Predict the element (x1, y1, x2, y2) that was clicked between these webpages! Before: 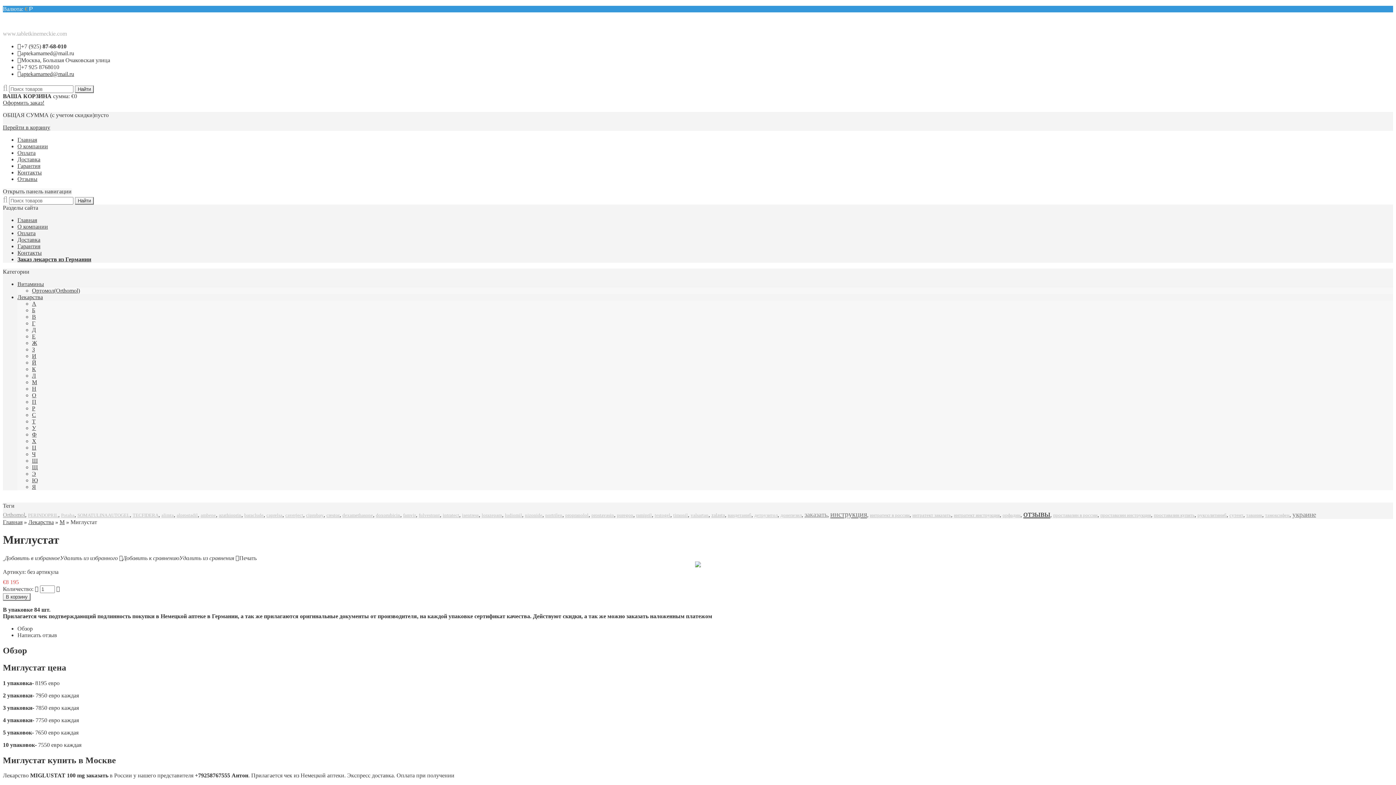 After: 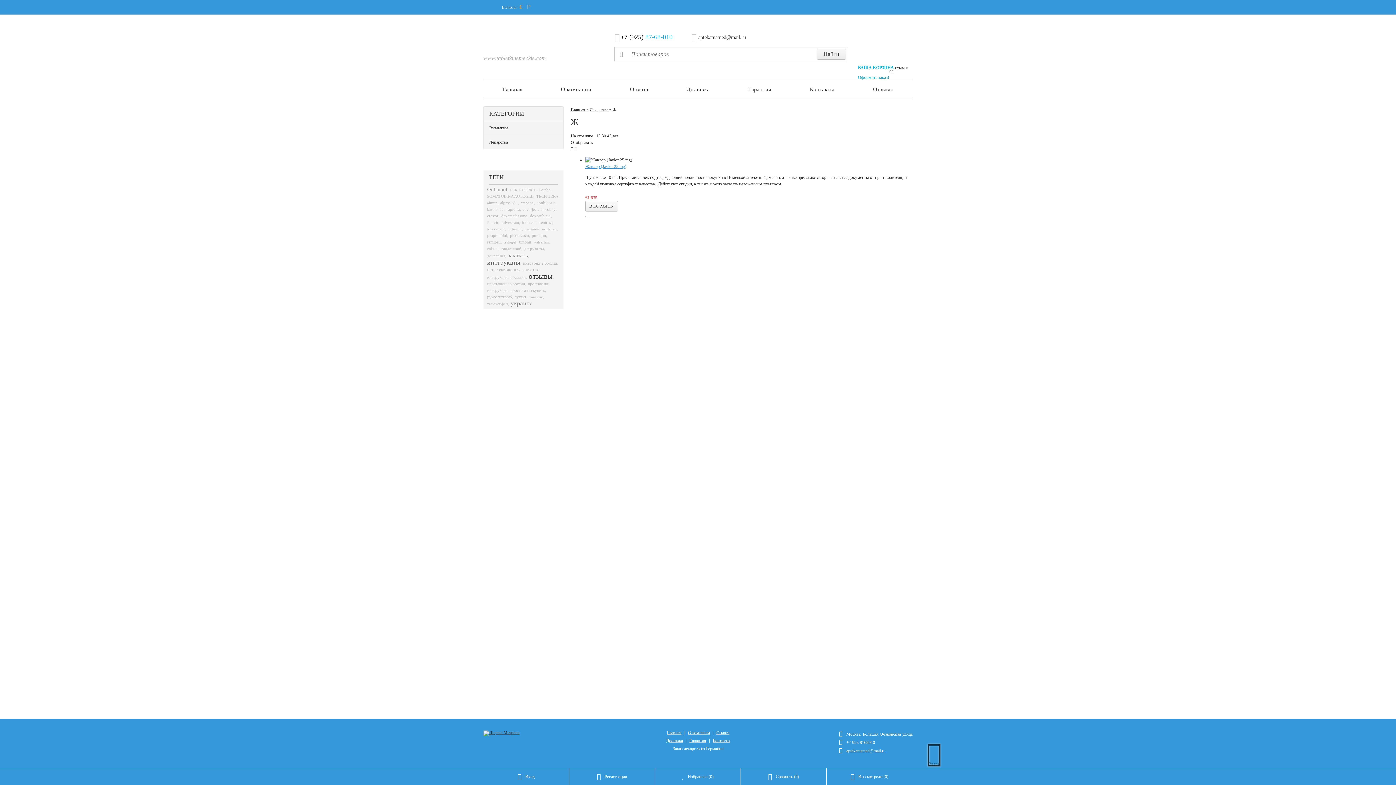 Action: bbox: (32, 340, 37, 346) label: Ж